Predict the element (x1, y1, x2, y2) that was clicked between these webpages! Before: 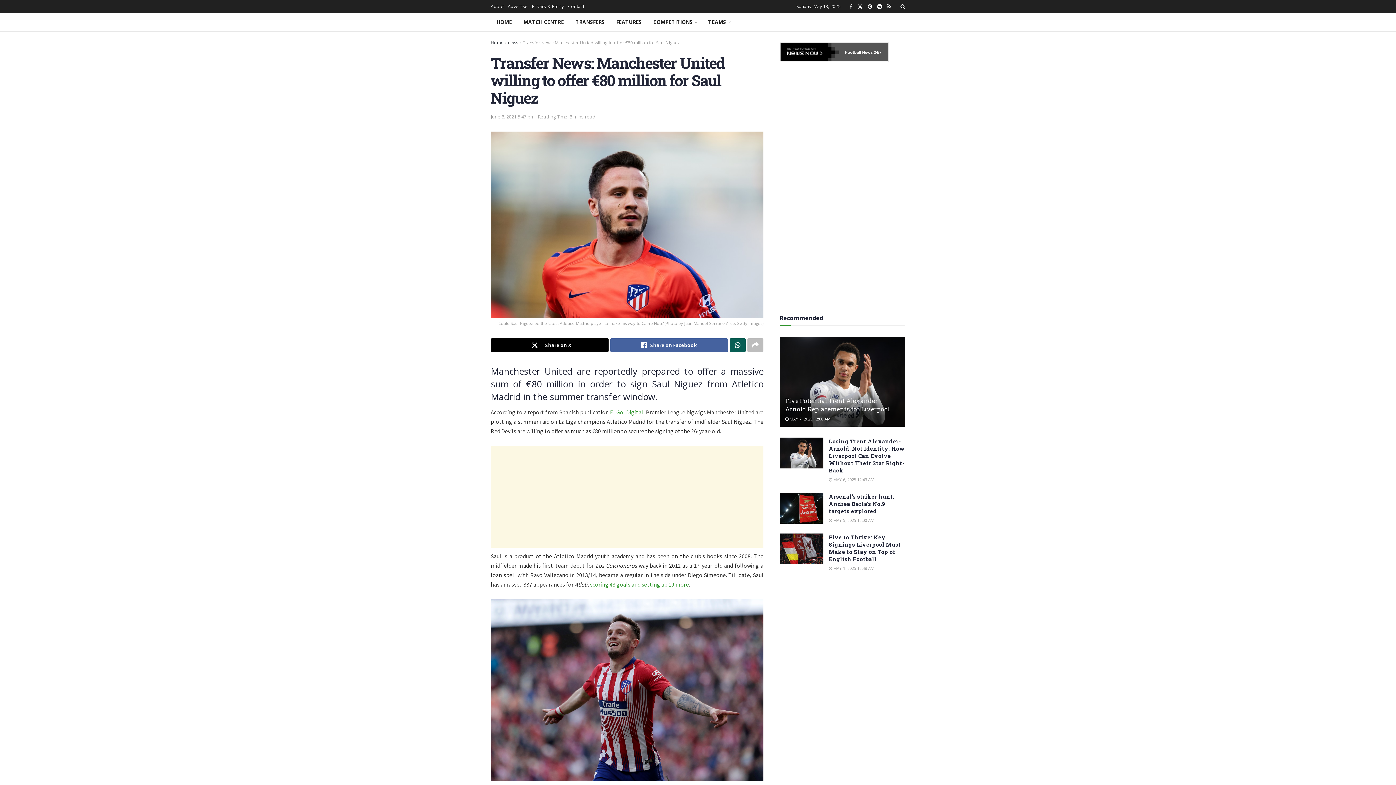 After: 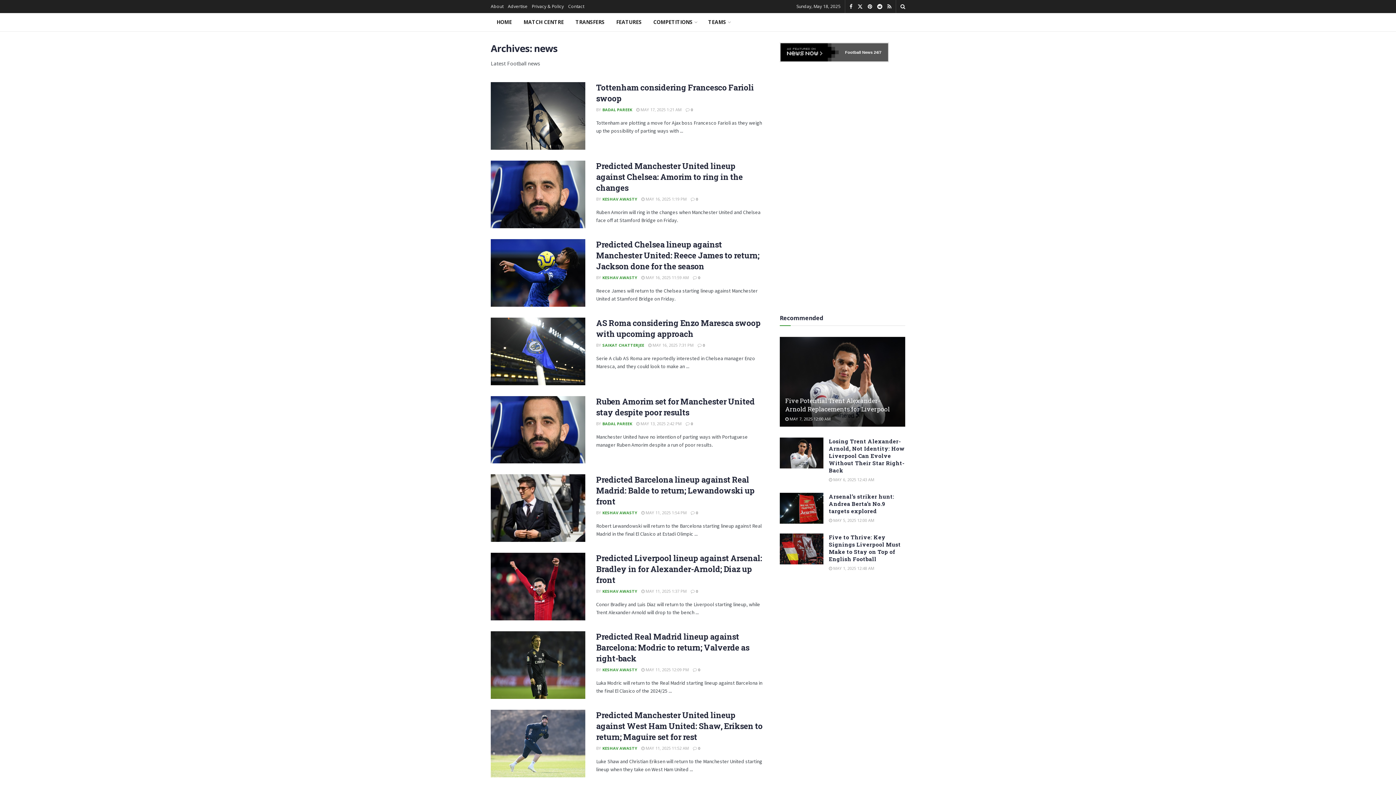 Action: label: news bbox: (508, 39, 518, 45)